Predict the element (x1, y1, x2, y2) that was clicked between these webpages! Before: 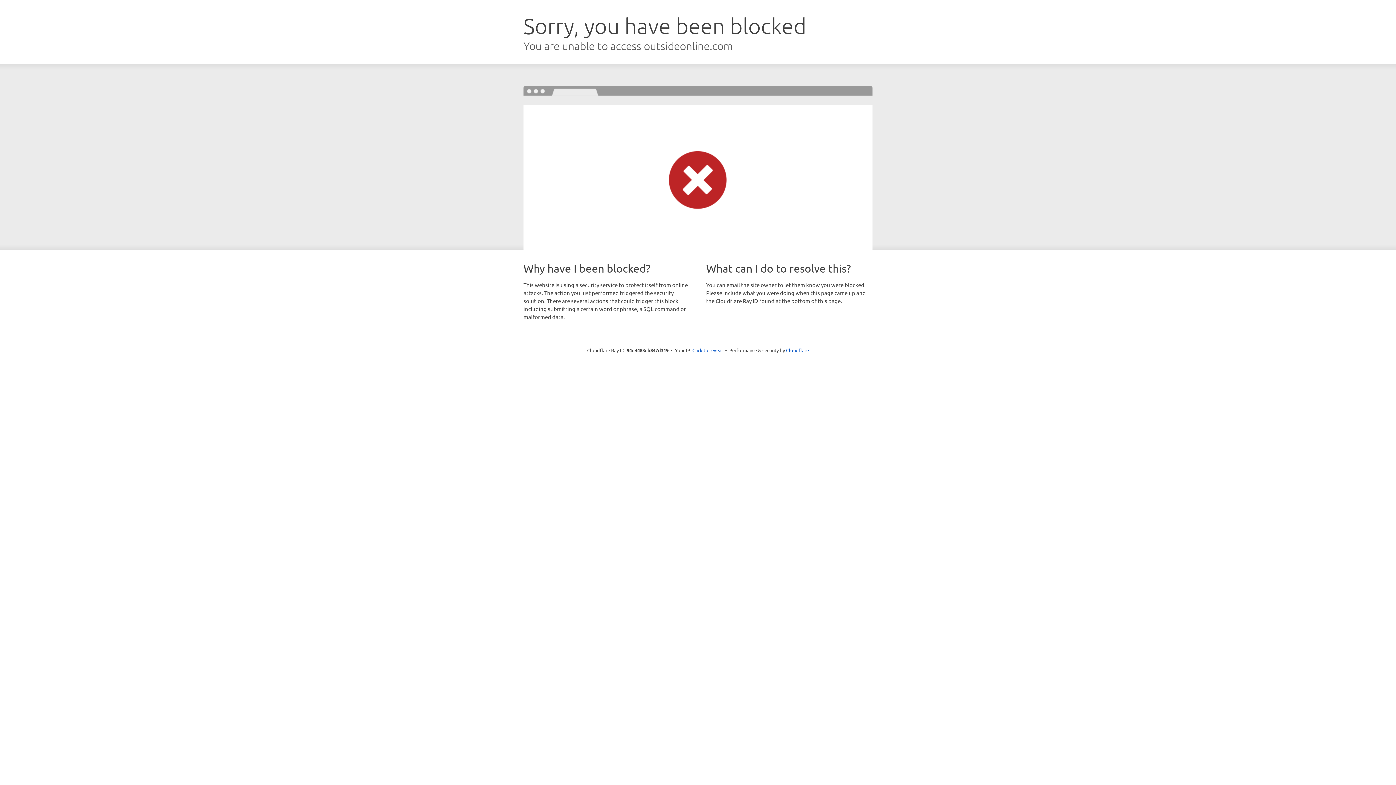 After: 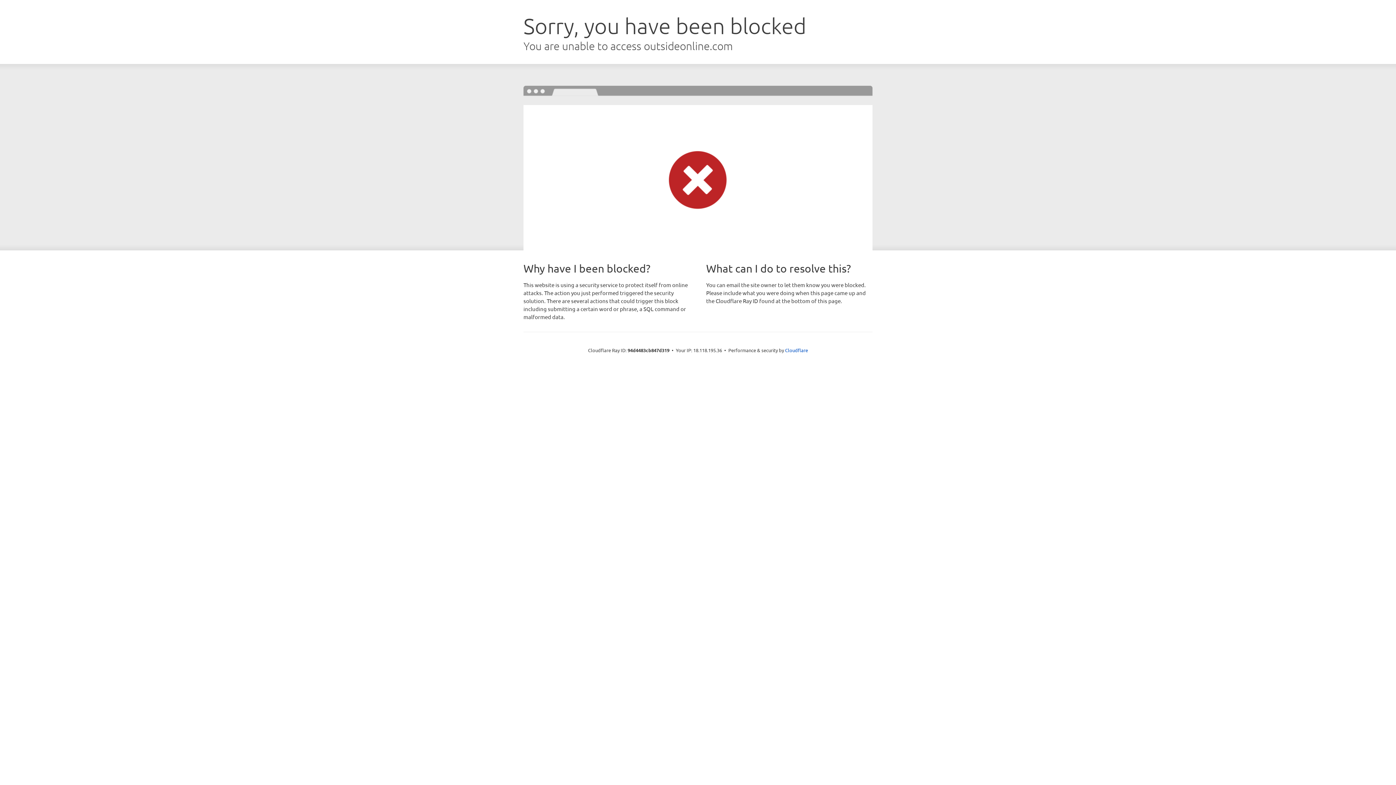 Action: label: Click to reveal bbox: (692, 346, 723, 353)